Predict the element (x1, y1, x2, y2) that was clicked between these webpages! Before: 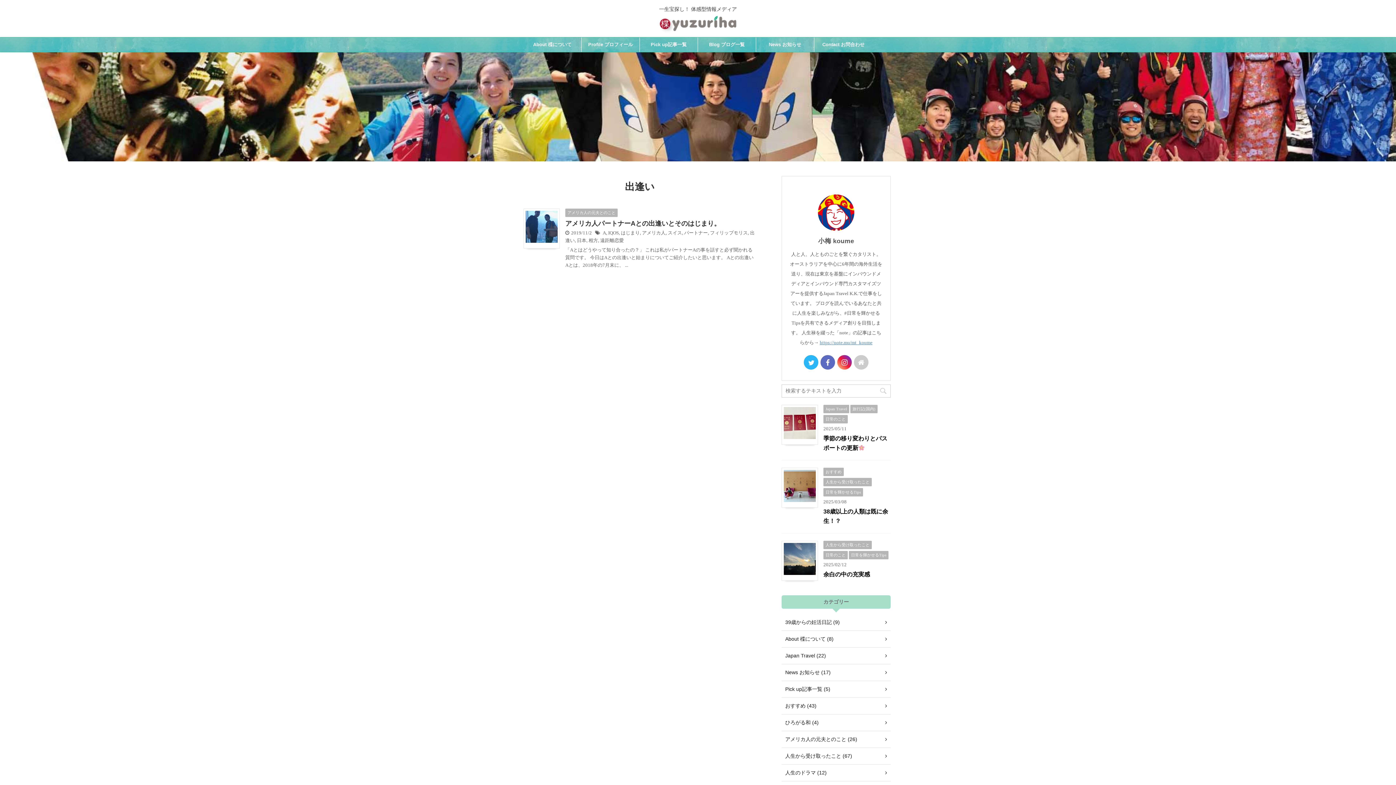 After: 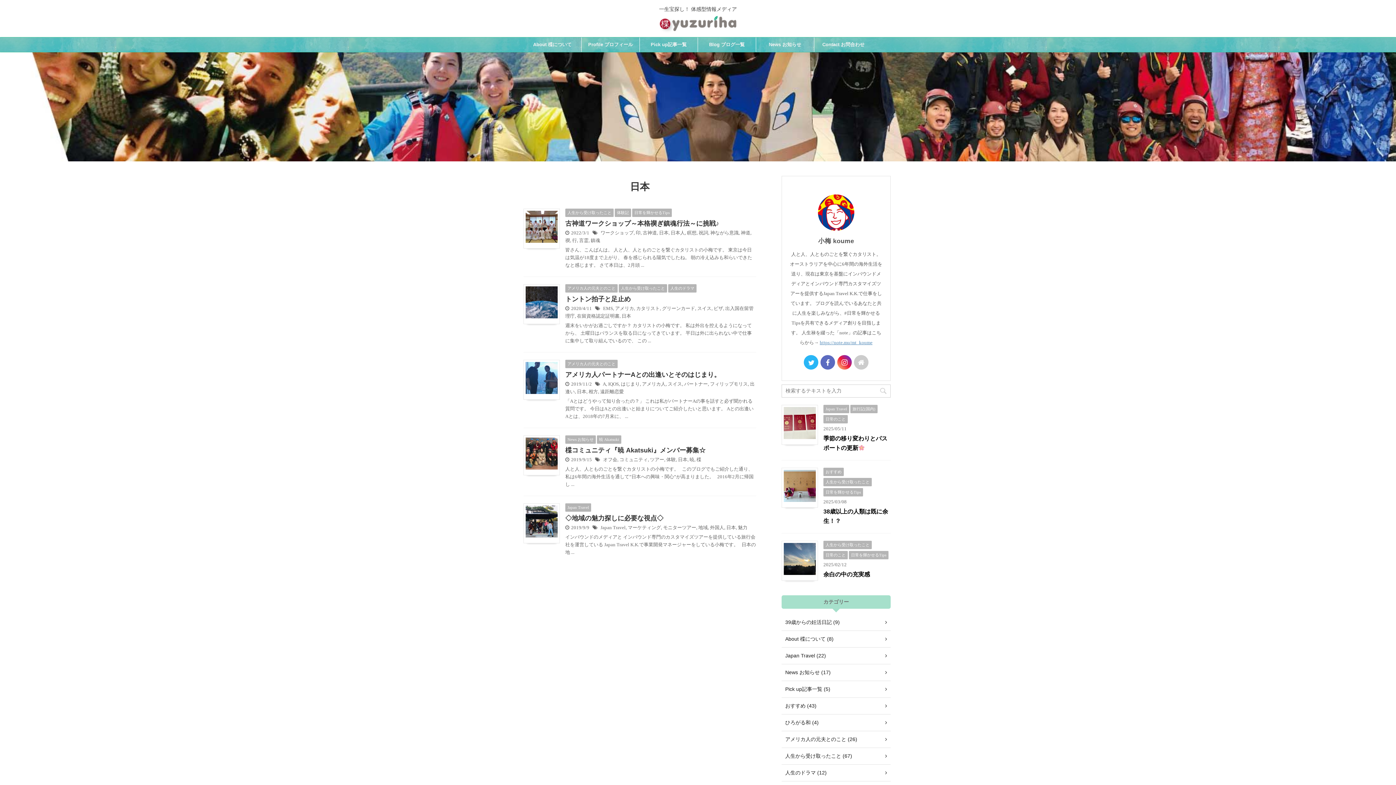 Action: label: 日本 bbox: (577, 238, 586, 243)